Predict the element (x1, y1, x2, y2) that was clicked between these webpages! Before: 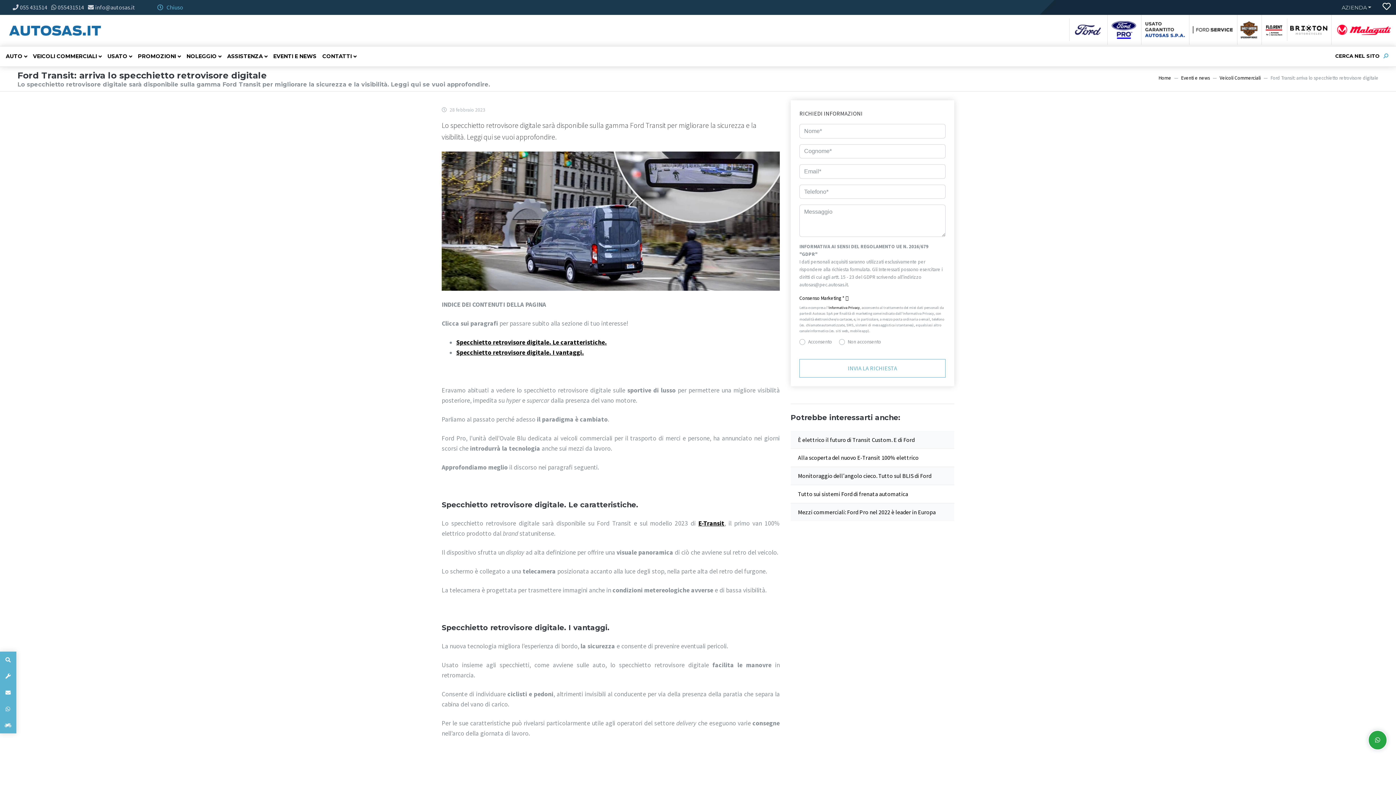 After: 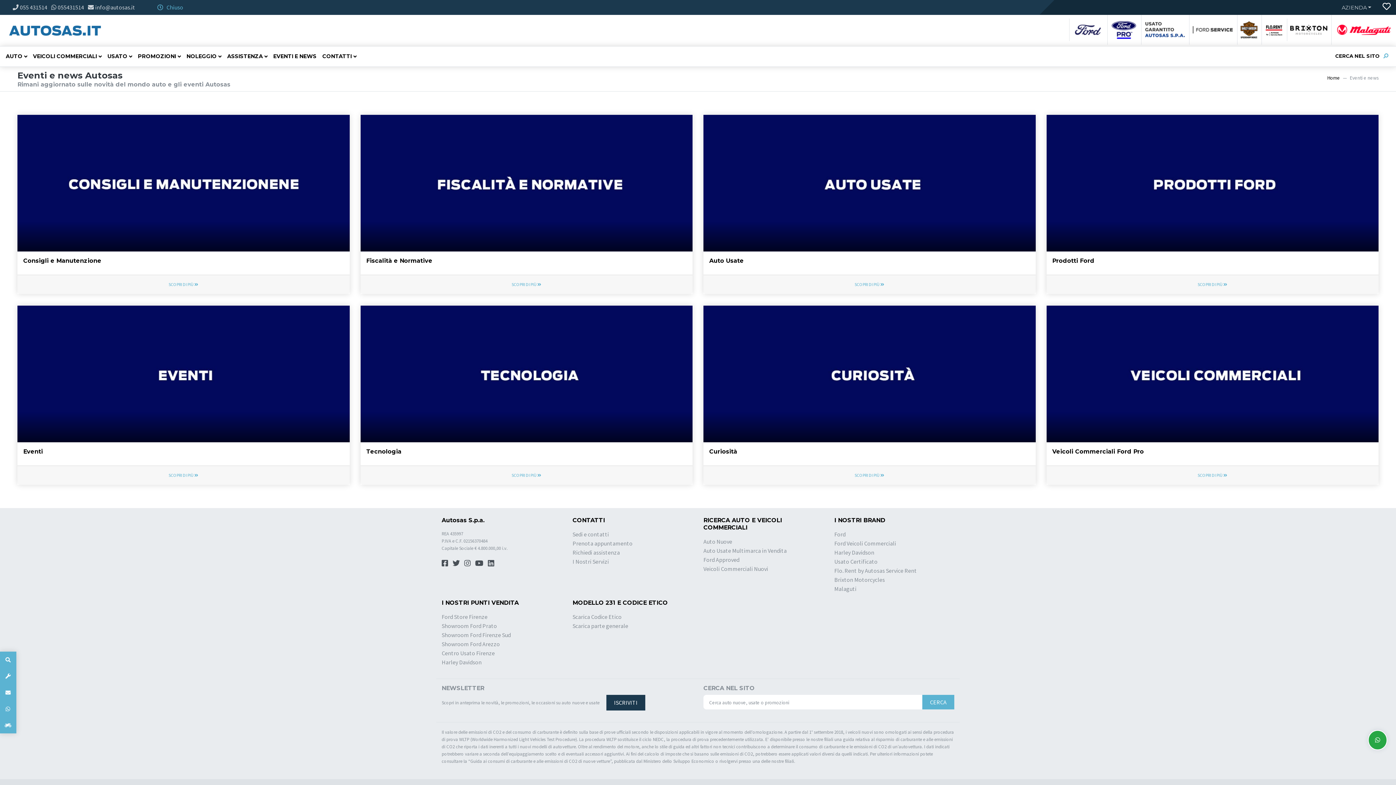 Action: bbox: (270, 49, 319, 63) label: EVENTI E NEWS